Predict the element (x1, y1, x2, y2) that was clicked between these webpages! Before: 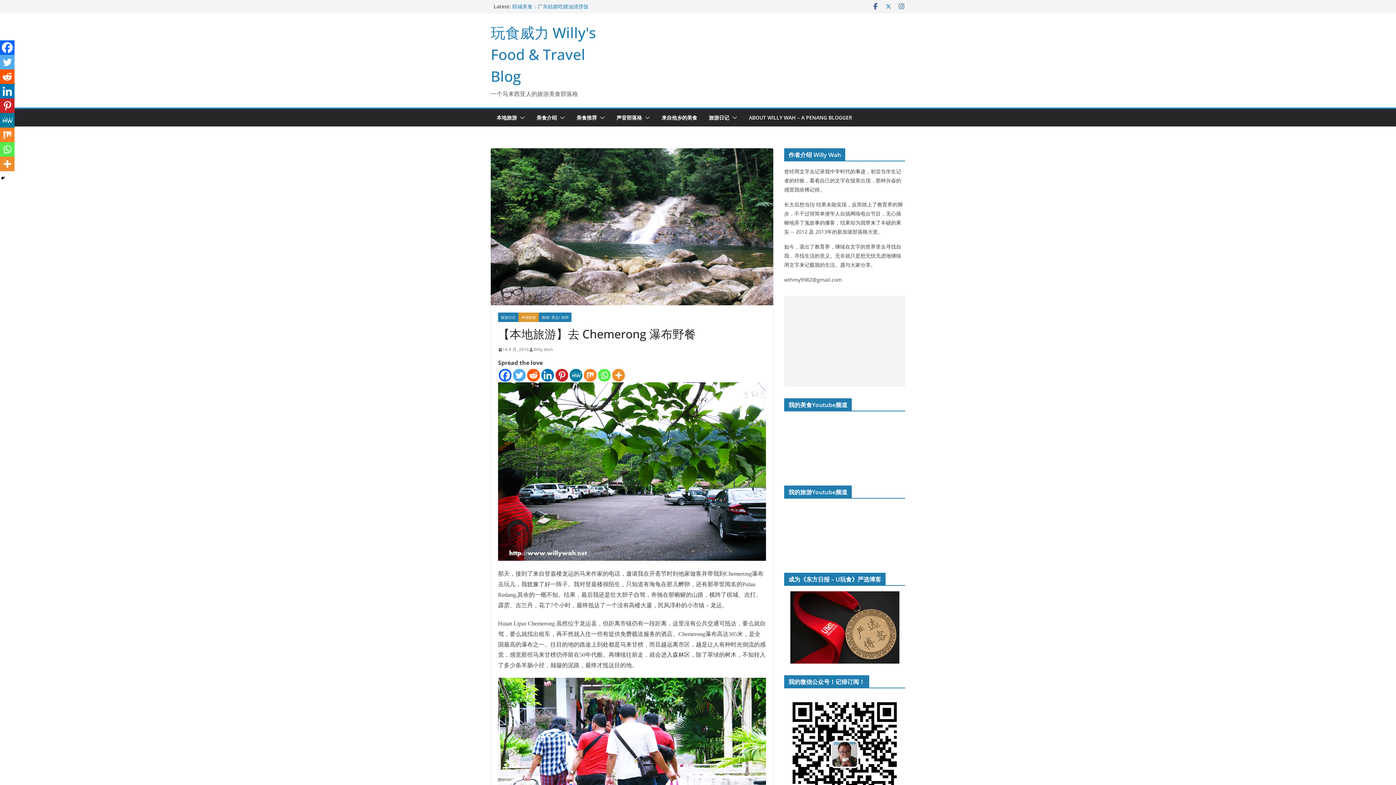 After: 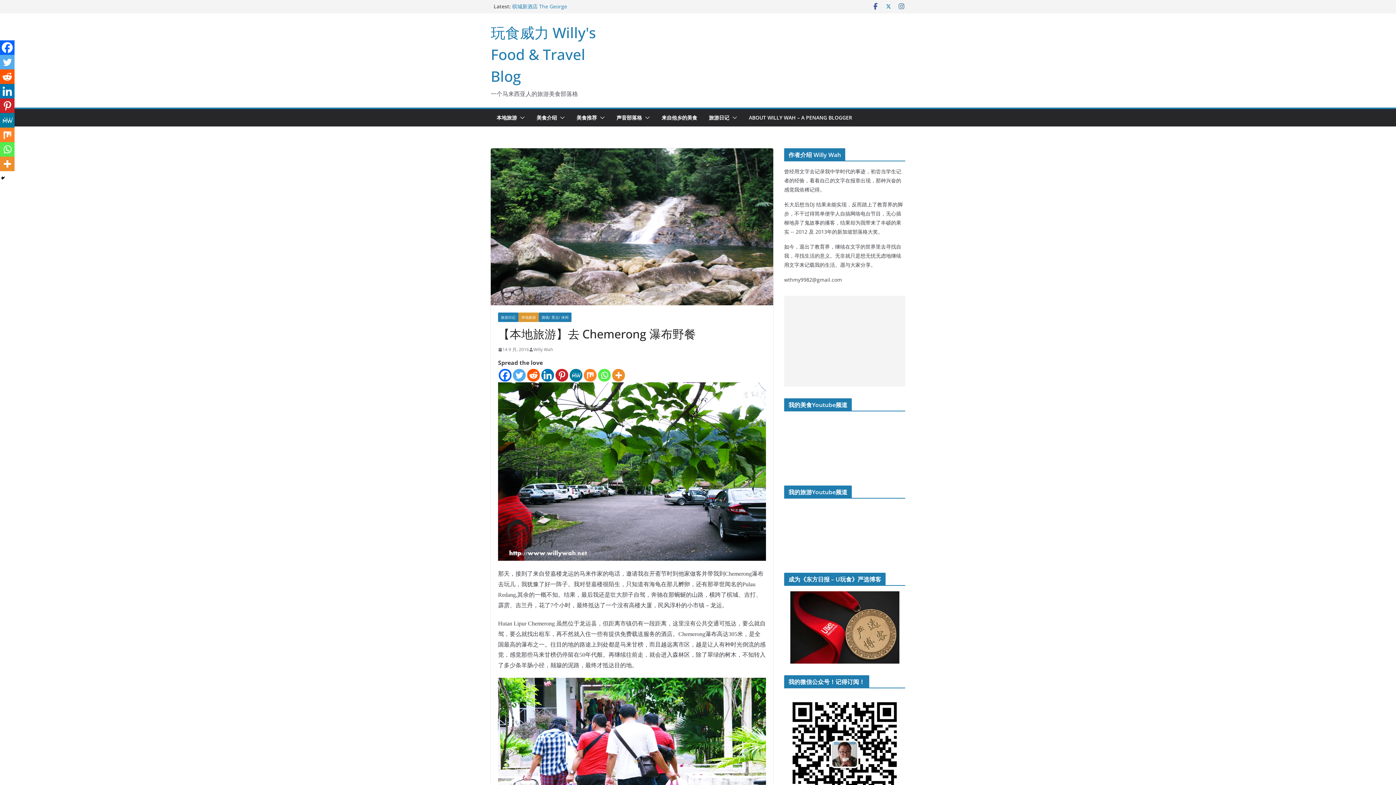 Action: bbox: (584, 369, 596, 381) label: Mix